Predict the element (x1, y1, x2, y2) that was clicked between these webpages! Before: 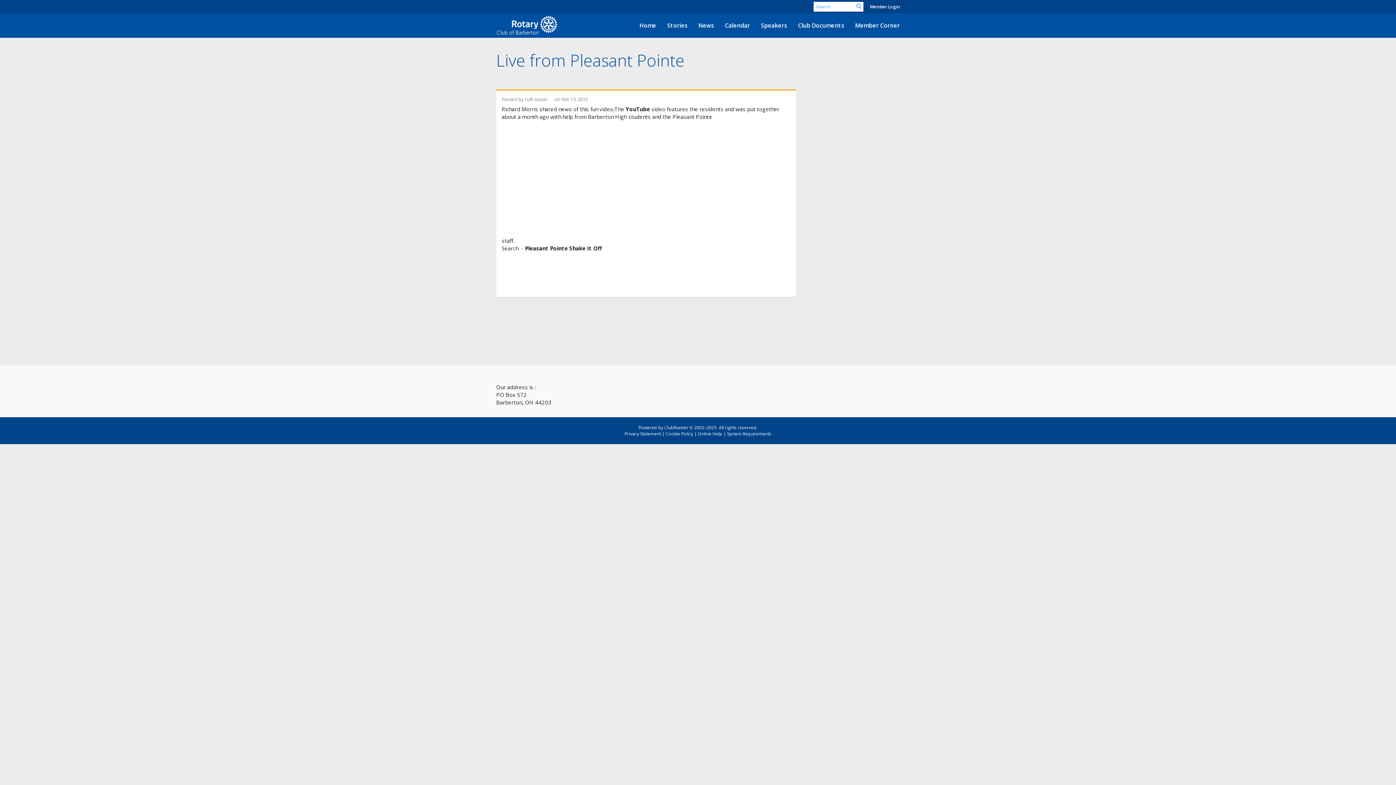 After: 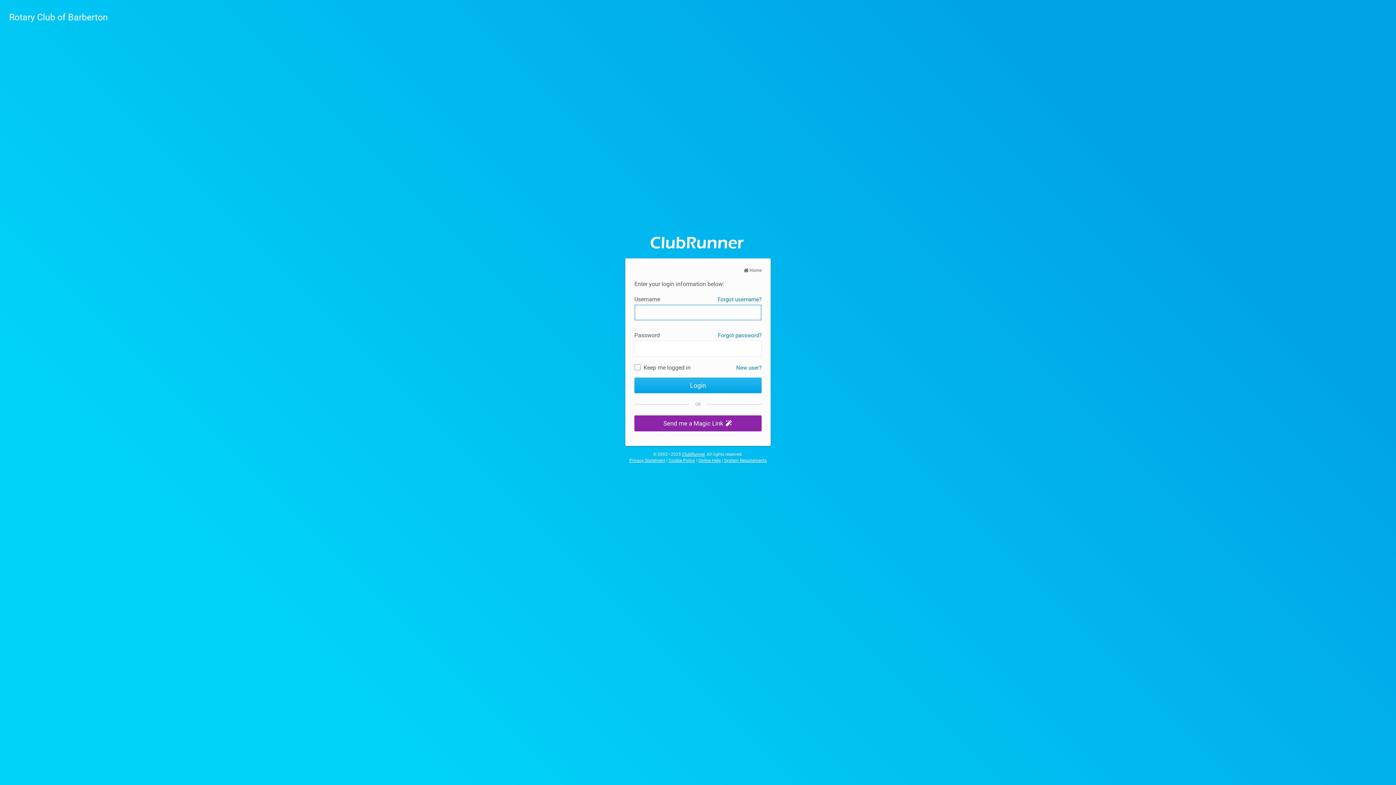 Action: label: Member Login bbox: (870, 3, 900, 9)